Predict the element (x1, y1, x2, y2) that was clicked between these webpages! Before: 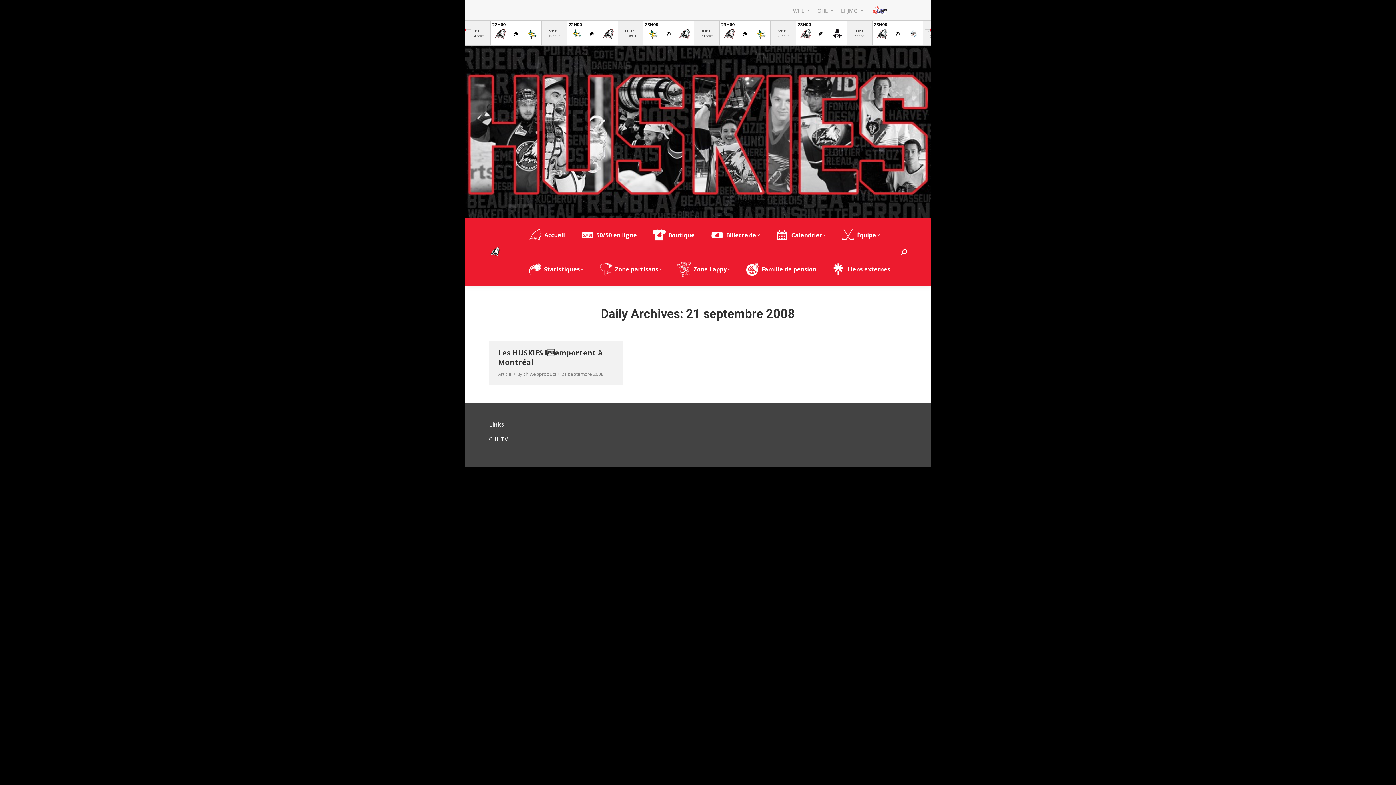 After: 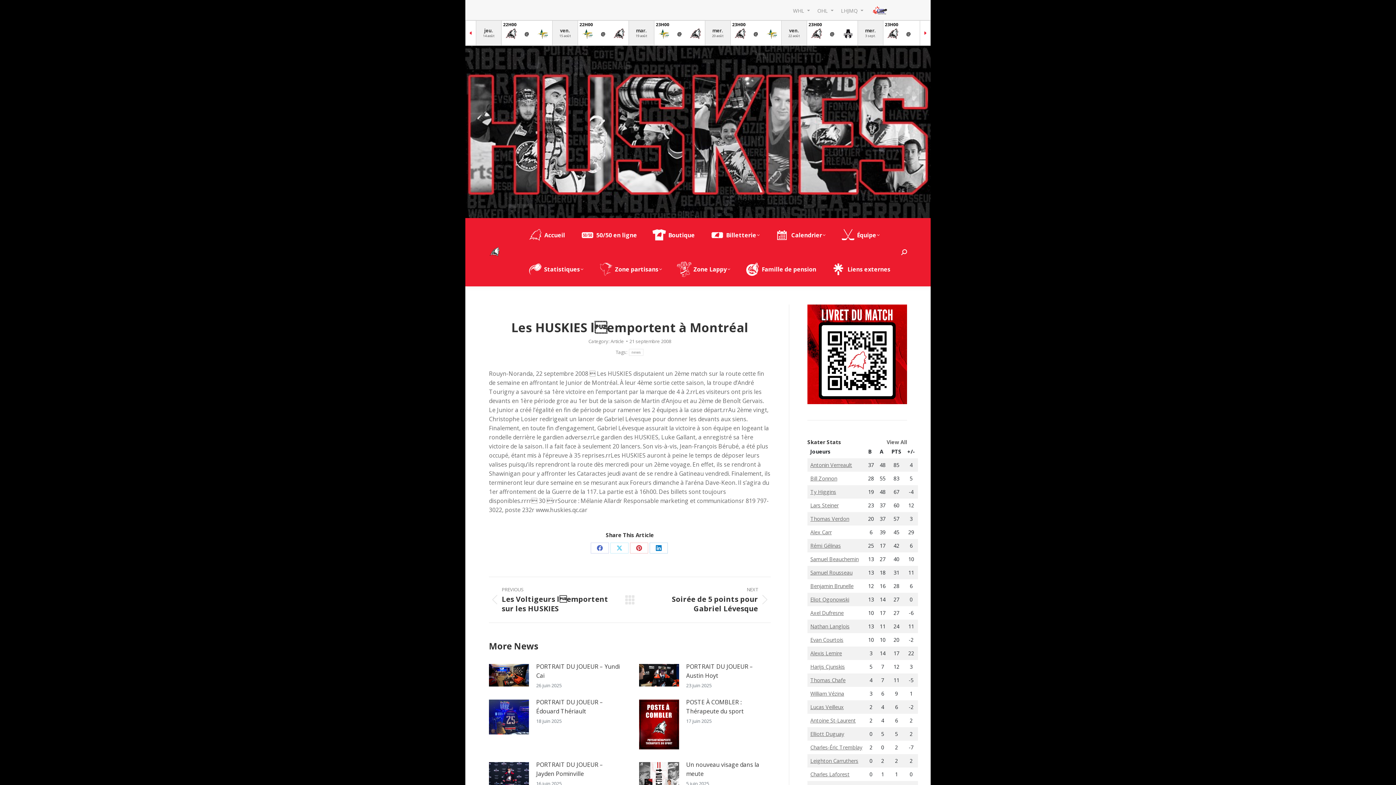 Action: label: Les HUSKIES lemportent à Montréal bbox: (498, 347, 602, 367)